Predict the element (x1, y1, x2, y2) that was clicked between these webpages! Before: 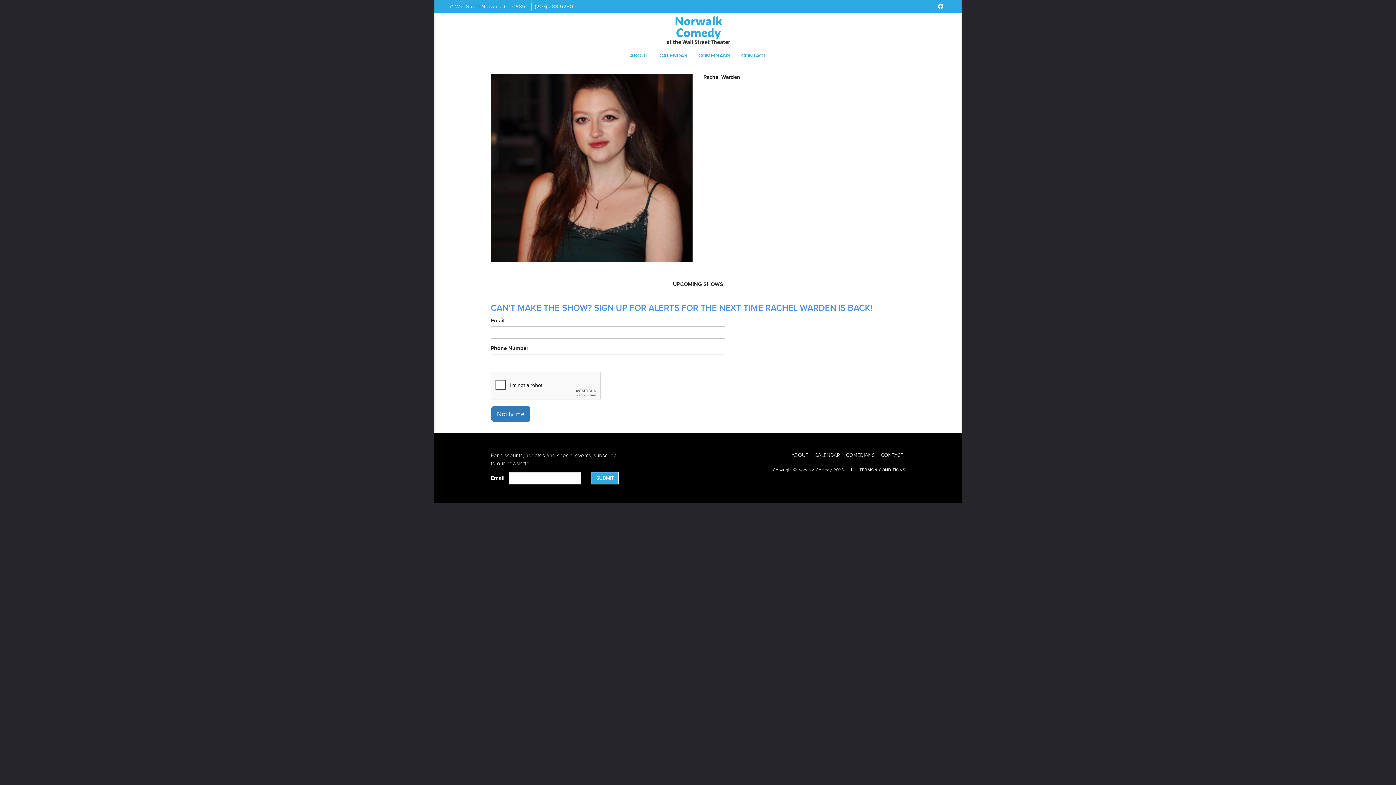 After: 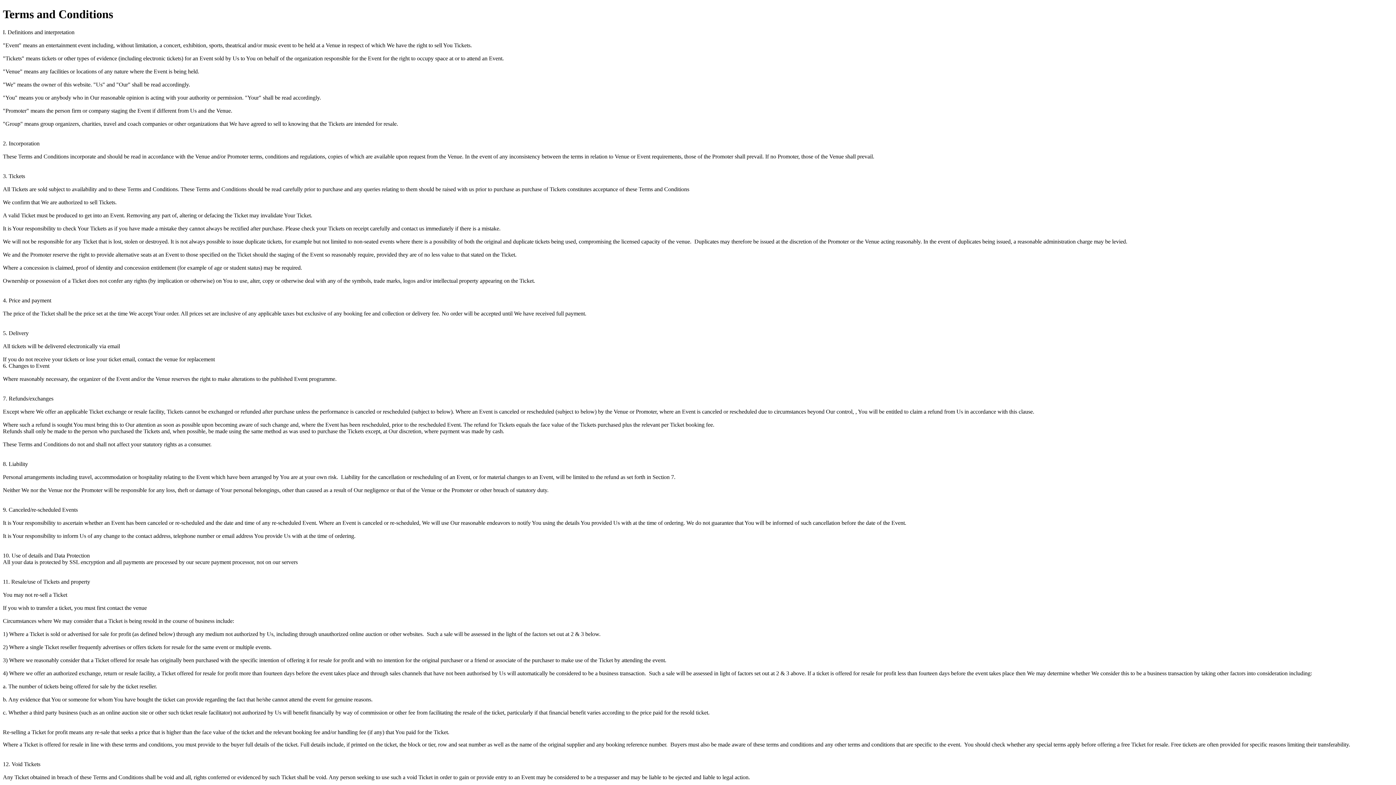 Action: bbox: (859, 467, 905, 472) label: Terms and Conditions